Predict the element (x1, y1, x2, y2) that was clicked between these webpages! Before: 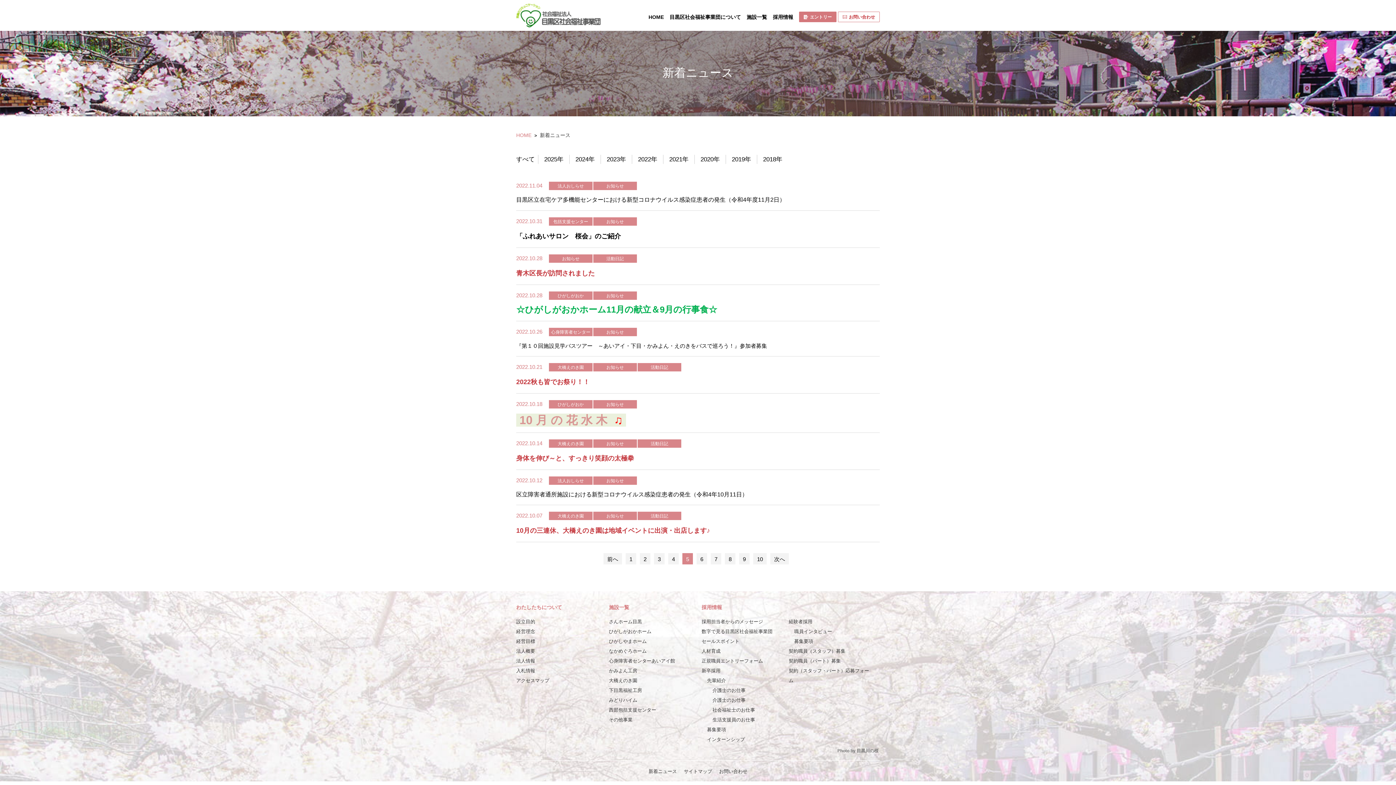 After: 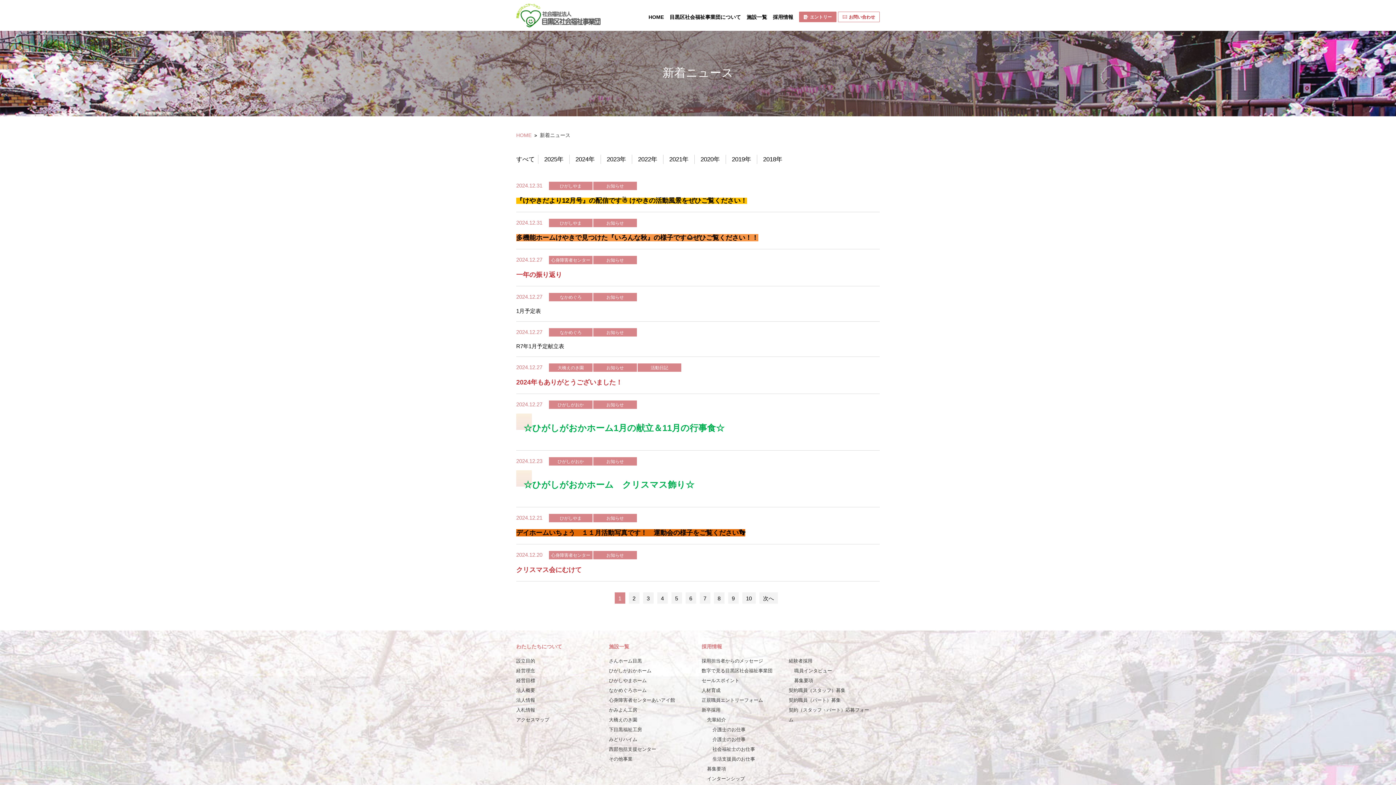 Action: label: 2024年 bbox: (569, 154, 600, 164)